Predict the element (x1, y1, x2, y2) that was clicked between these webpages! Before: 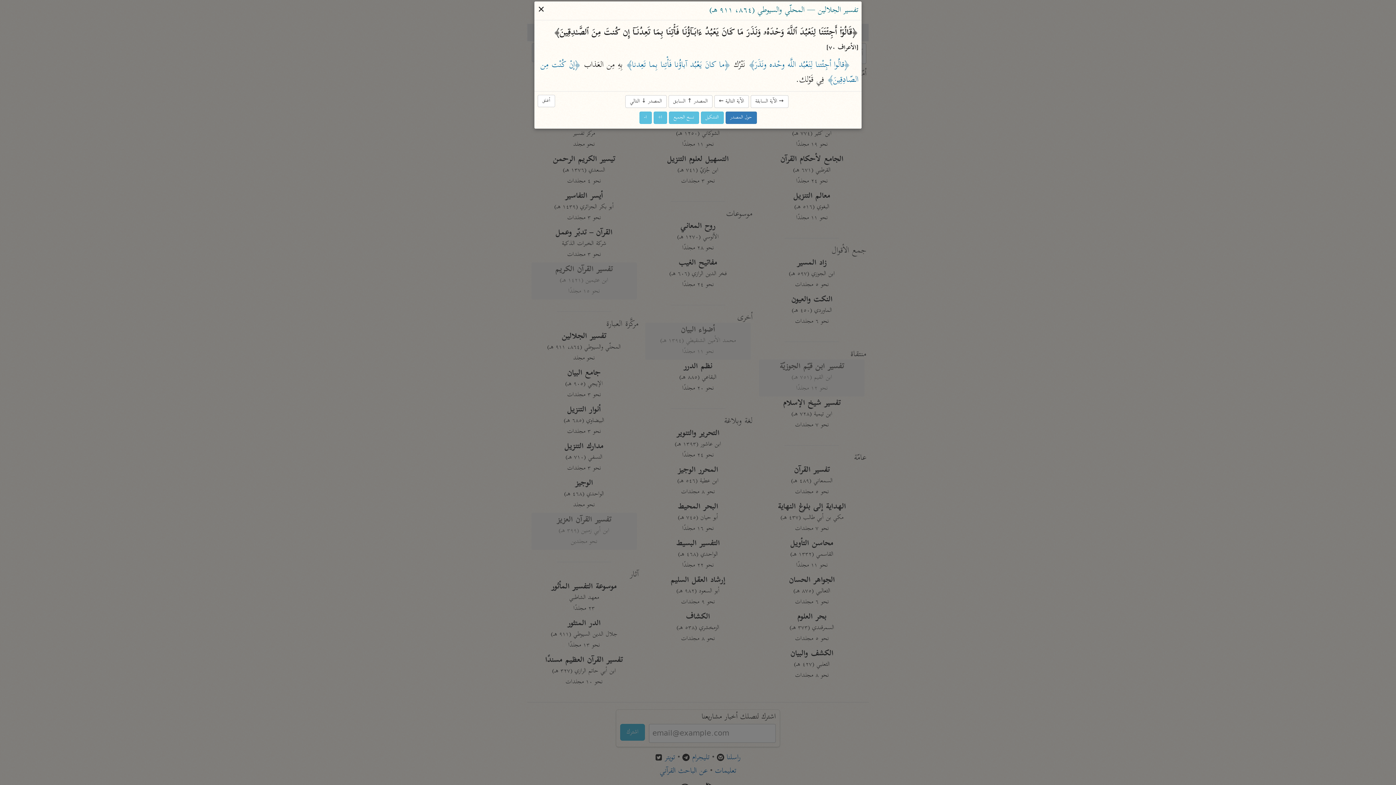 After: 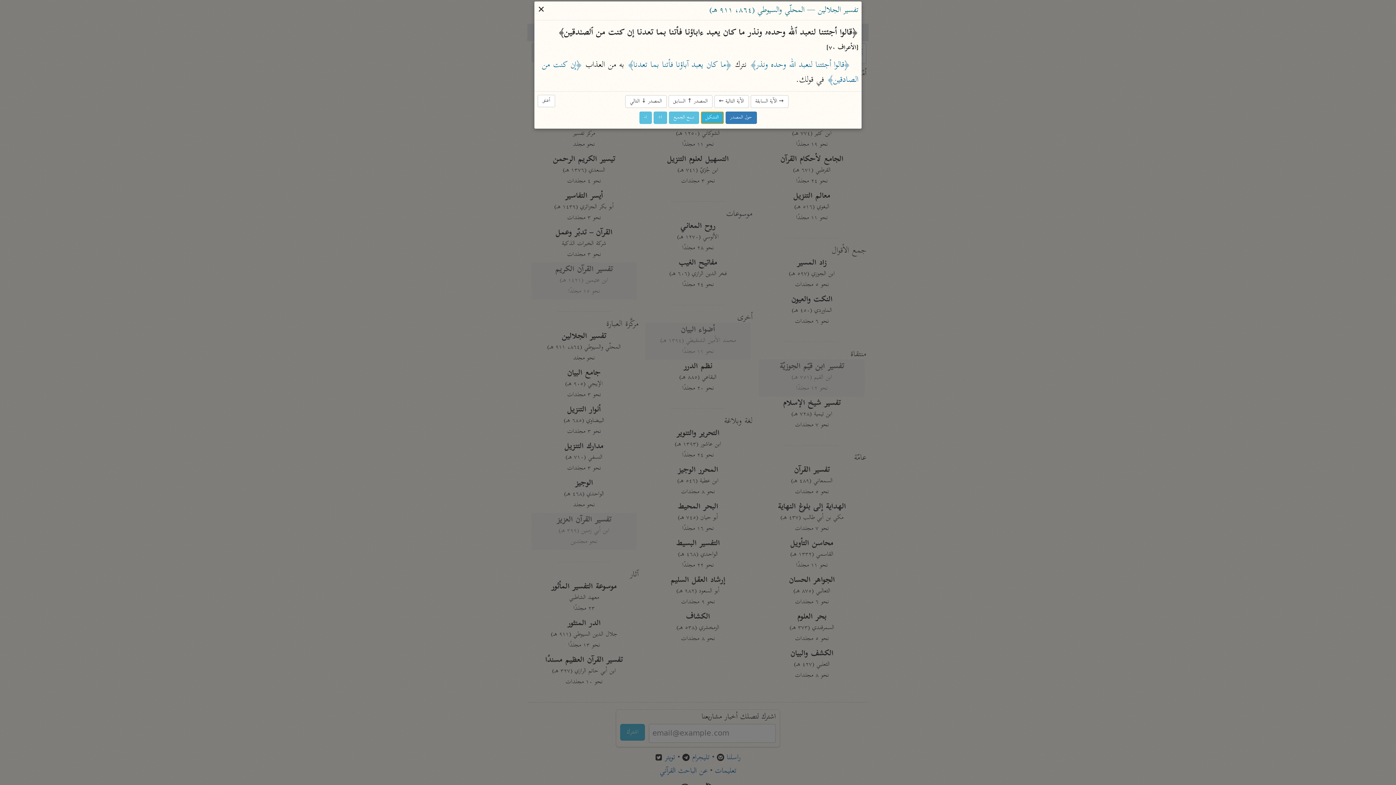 Action: bbox: (700, 111, 723, 124) label: التشكيل